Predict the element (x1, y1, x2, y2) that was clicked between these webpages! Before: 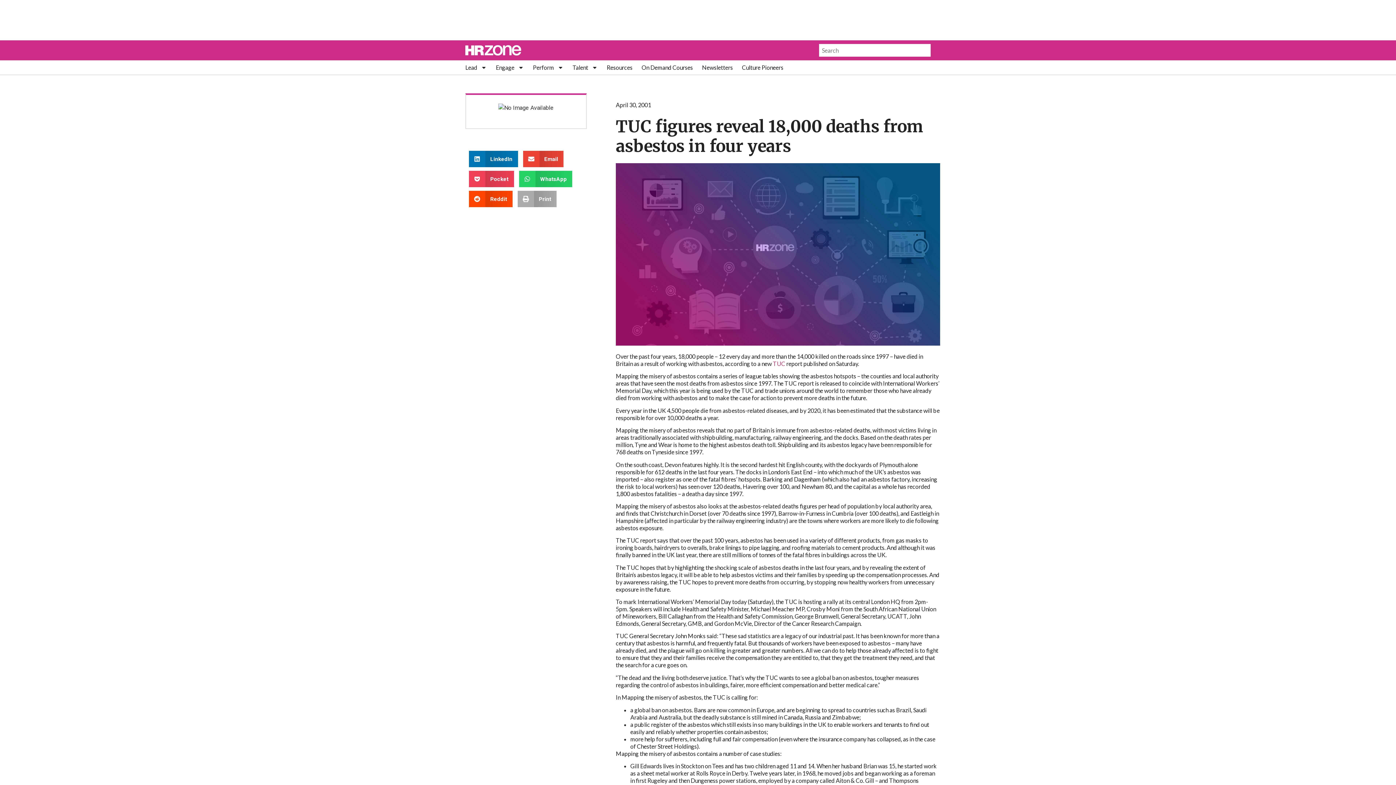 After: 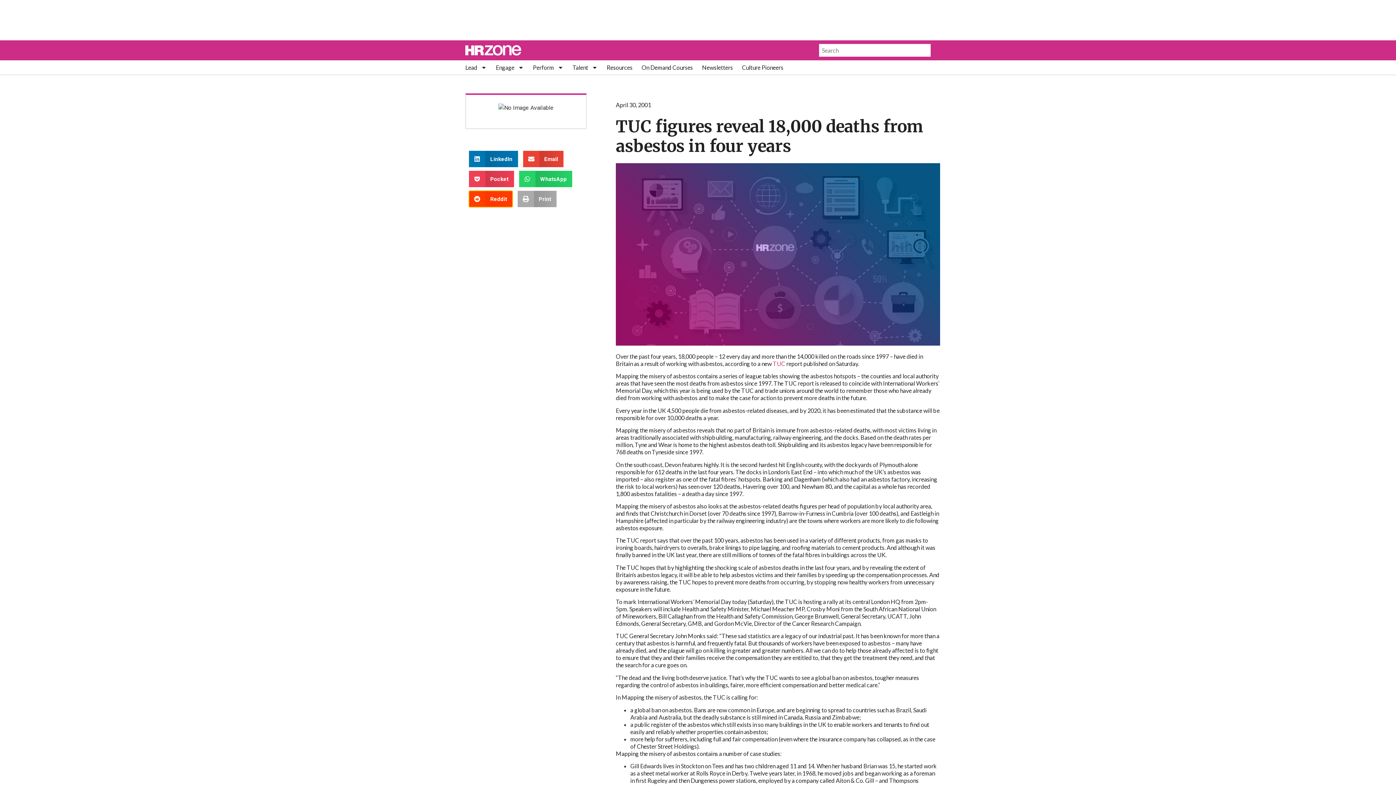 Action: bbox: (469, 190, 512, 207) label: Share on reddit